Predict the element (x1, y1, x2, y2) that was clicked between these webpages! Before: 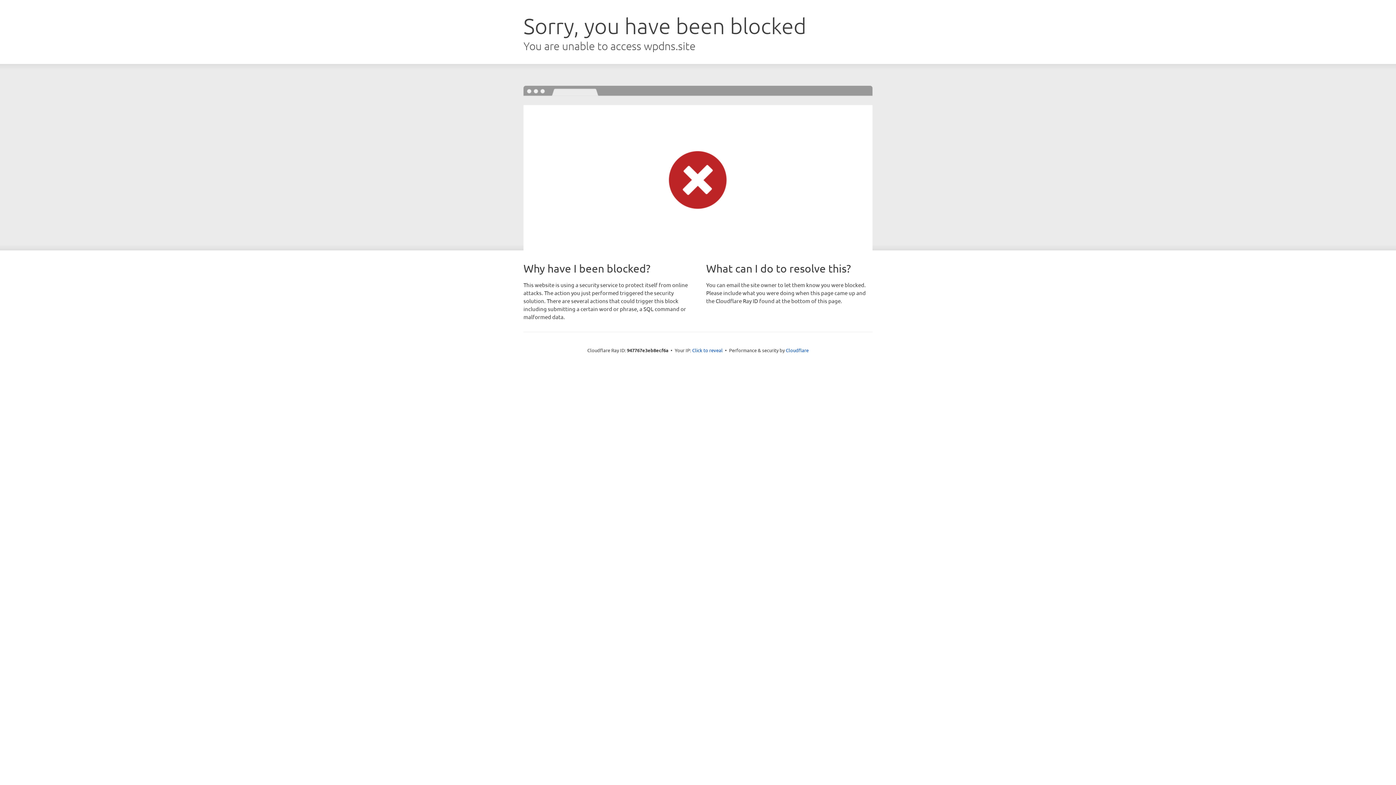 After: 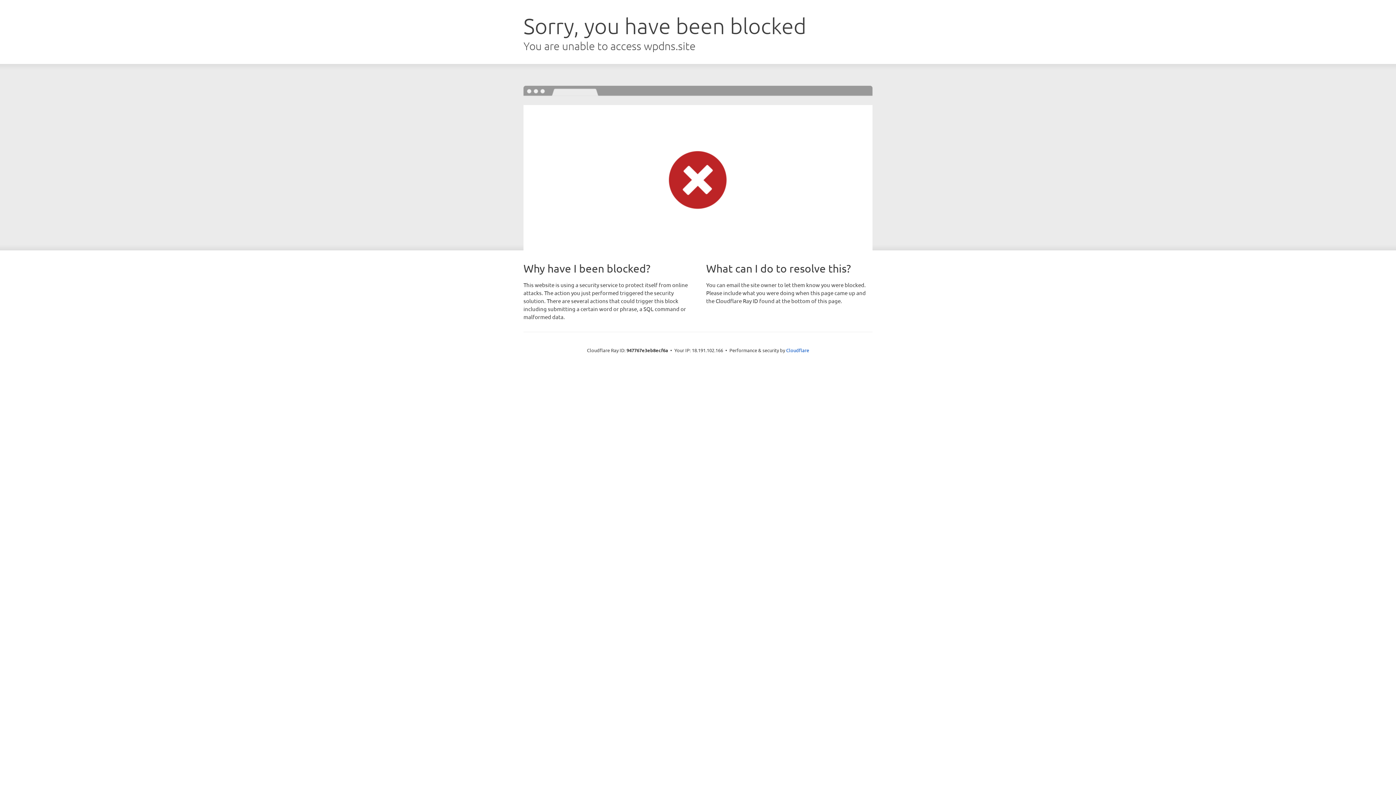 Action: label: Click to reveal bbox: (692, 346, 722, 353)